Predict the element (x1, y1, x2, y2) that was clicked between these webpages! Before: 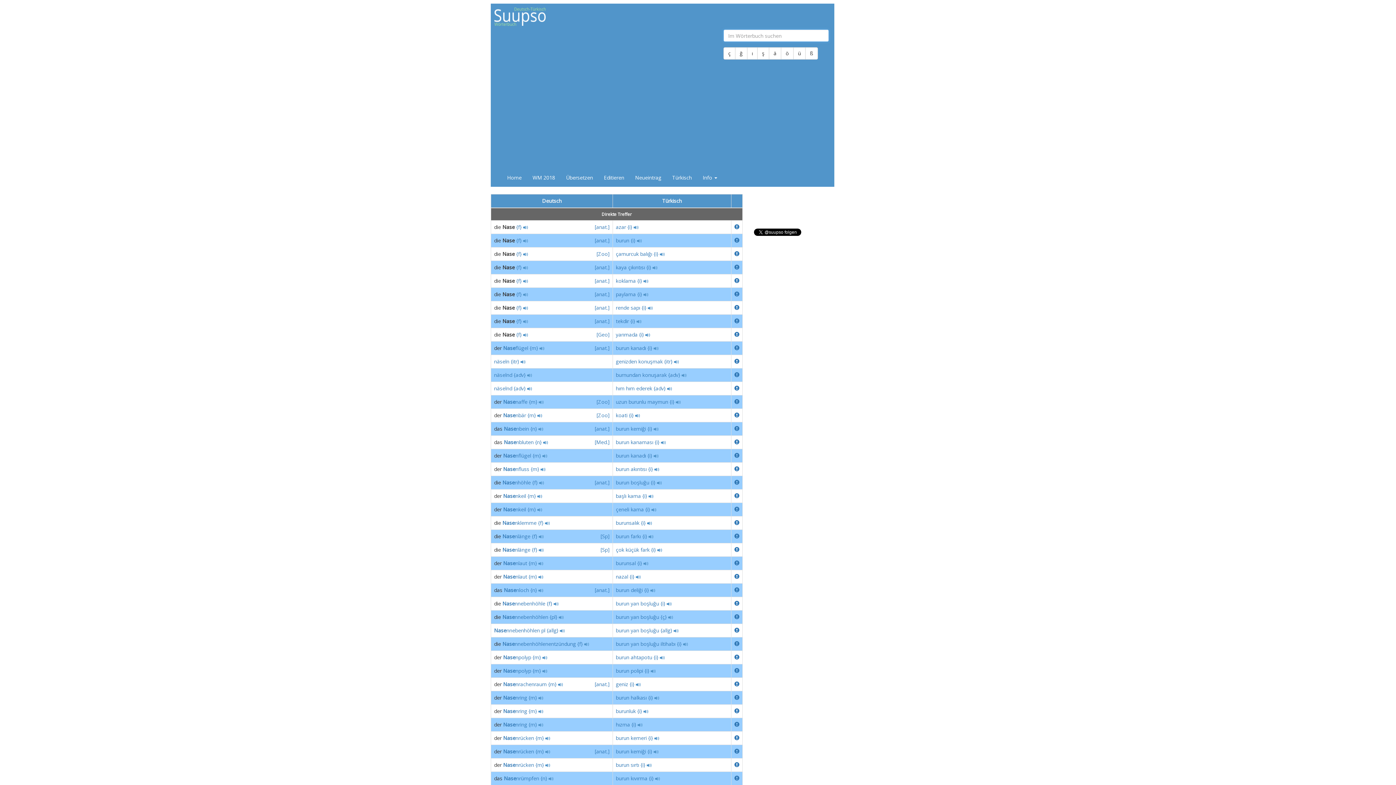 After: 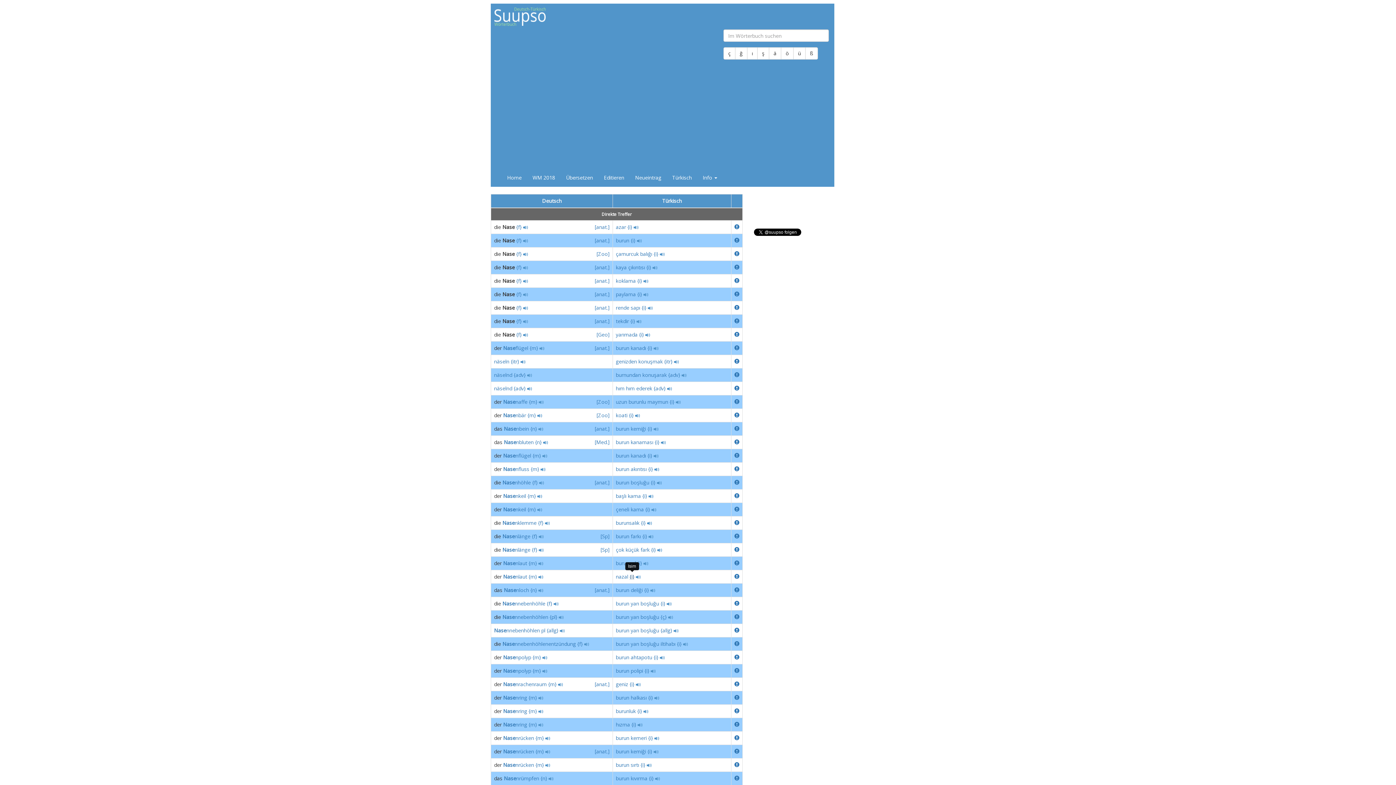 Action: bbox: (629, 573, 634, 580) label: {i}